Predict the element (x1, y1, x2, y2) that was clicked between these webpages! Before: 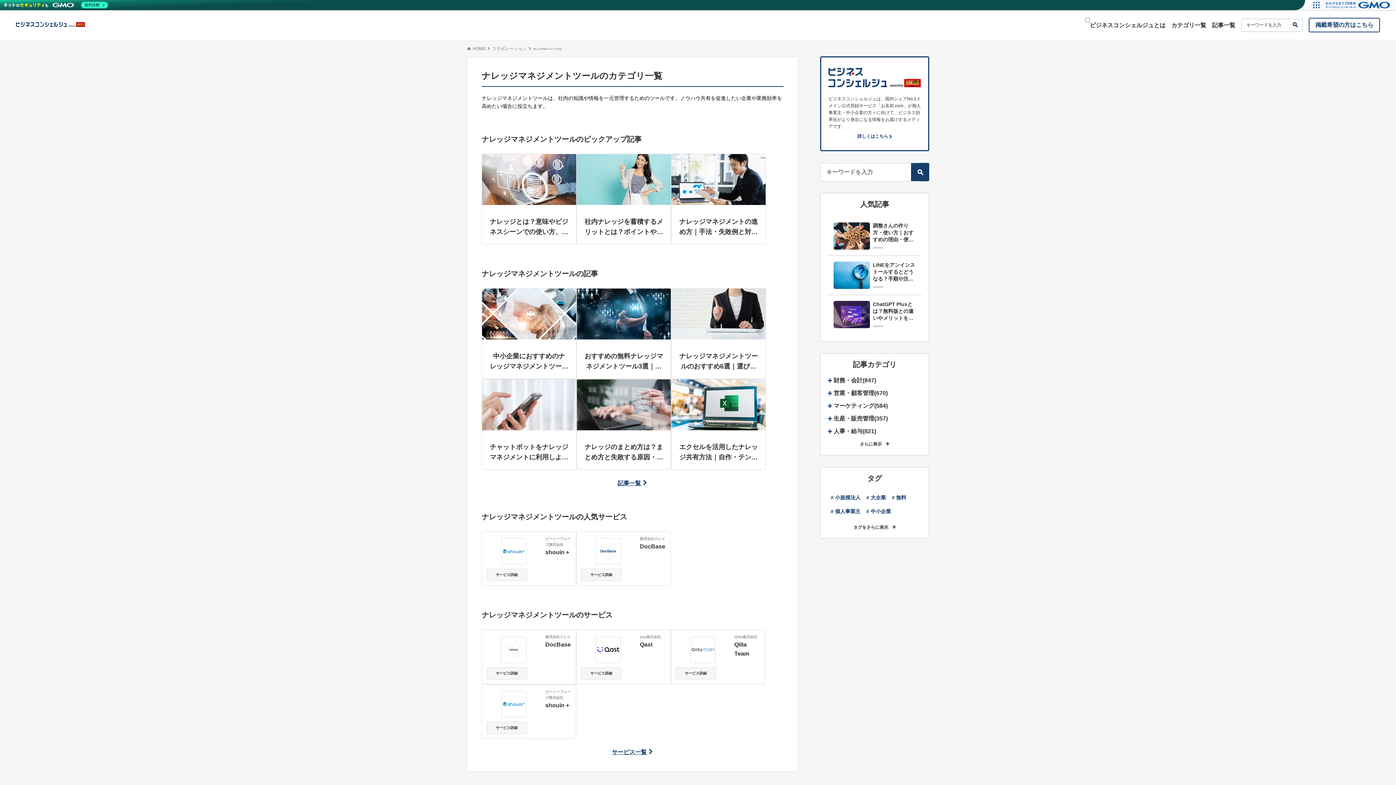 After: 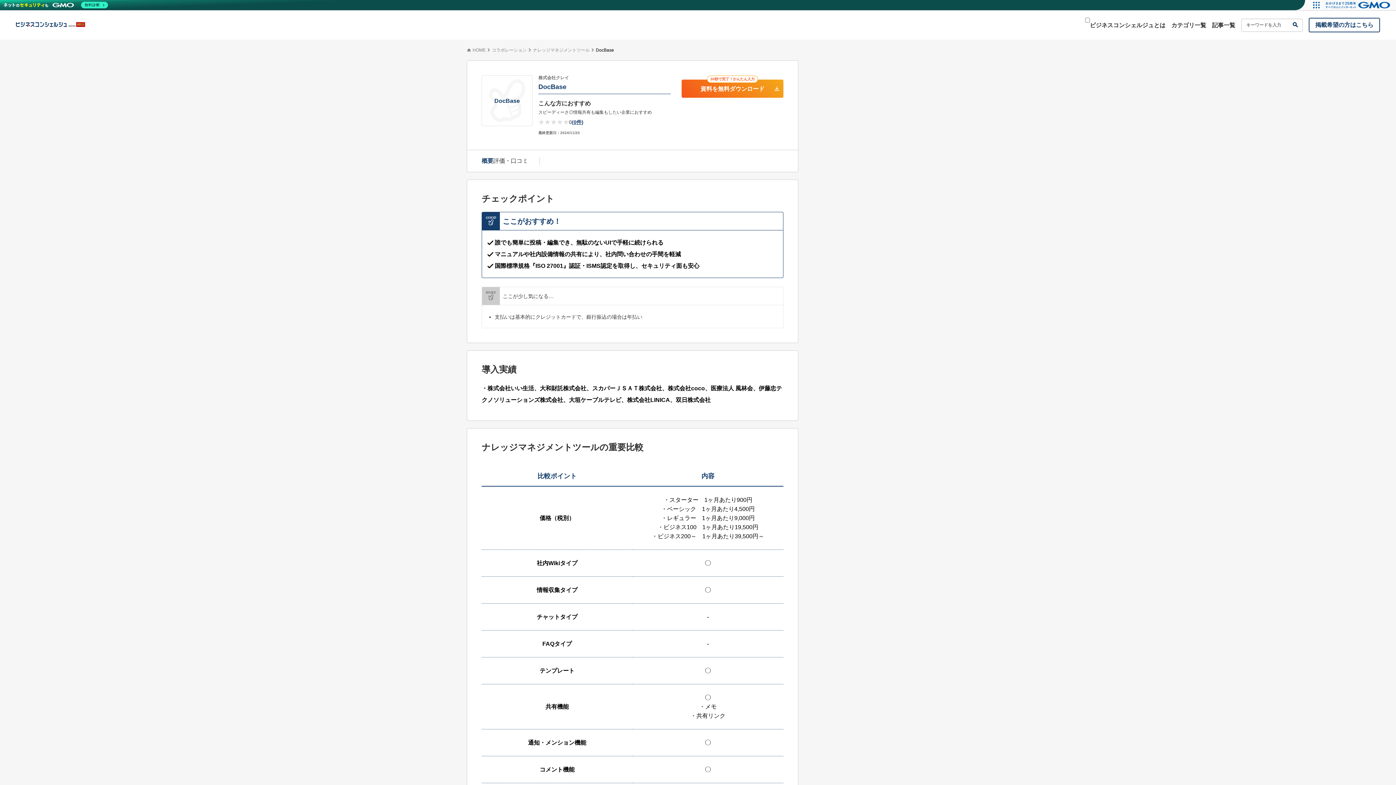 Action: label: サービス詳細 bbox: (486, 667, 527, 679)